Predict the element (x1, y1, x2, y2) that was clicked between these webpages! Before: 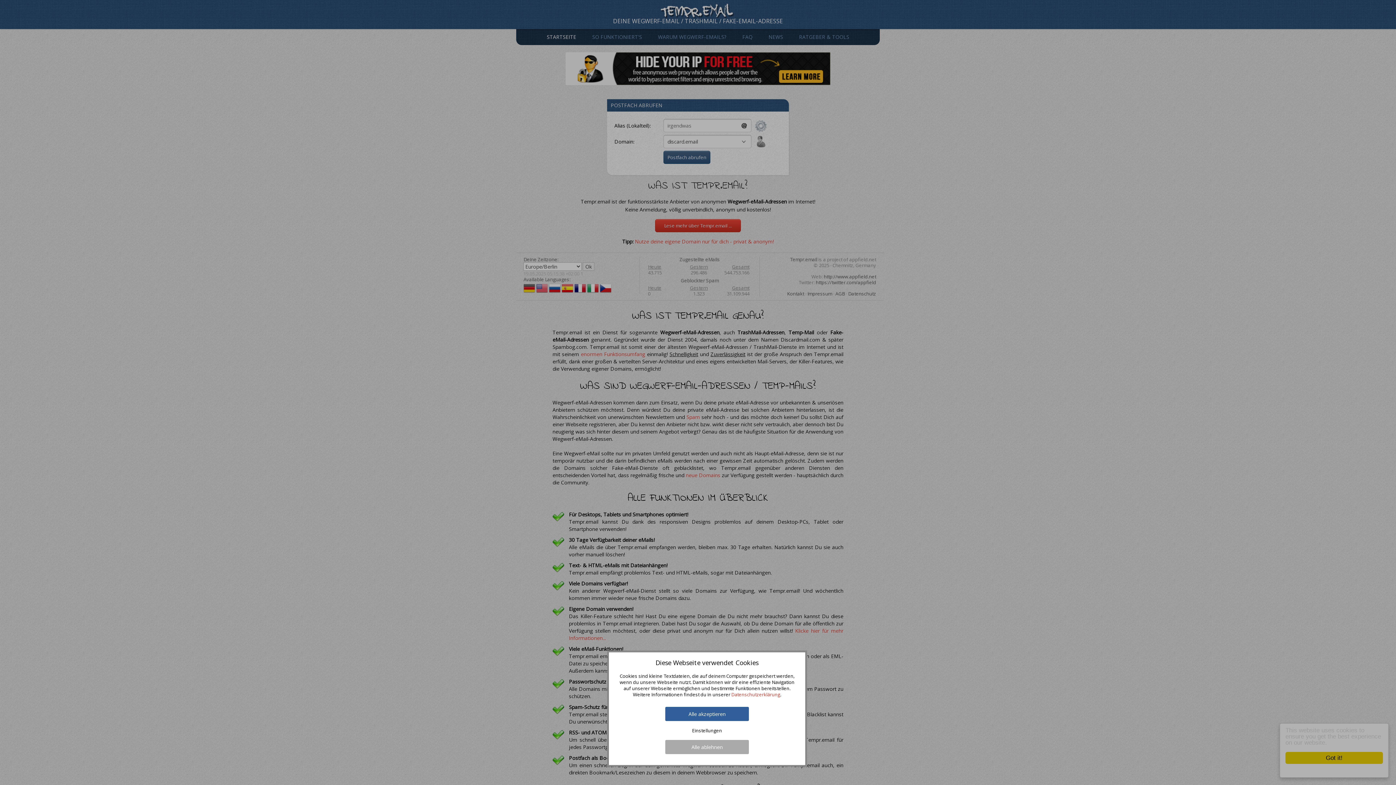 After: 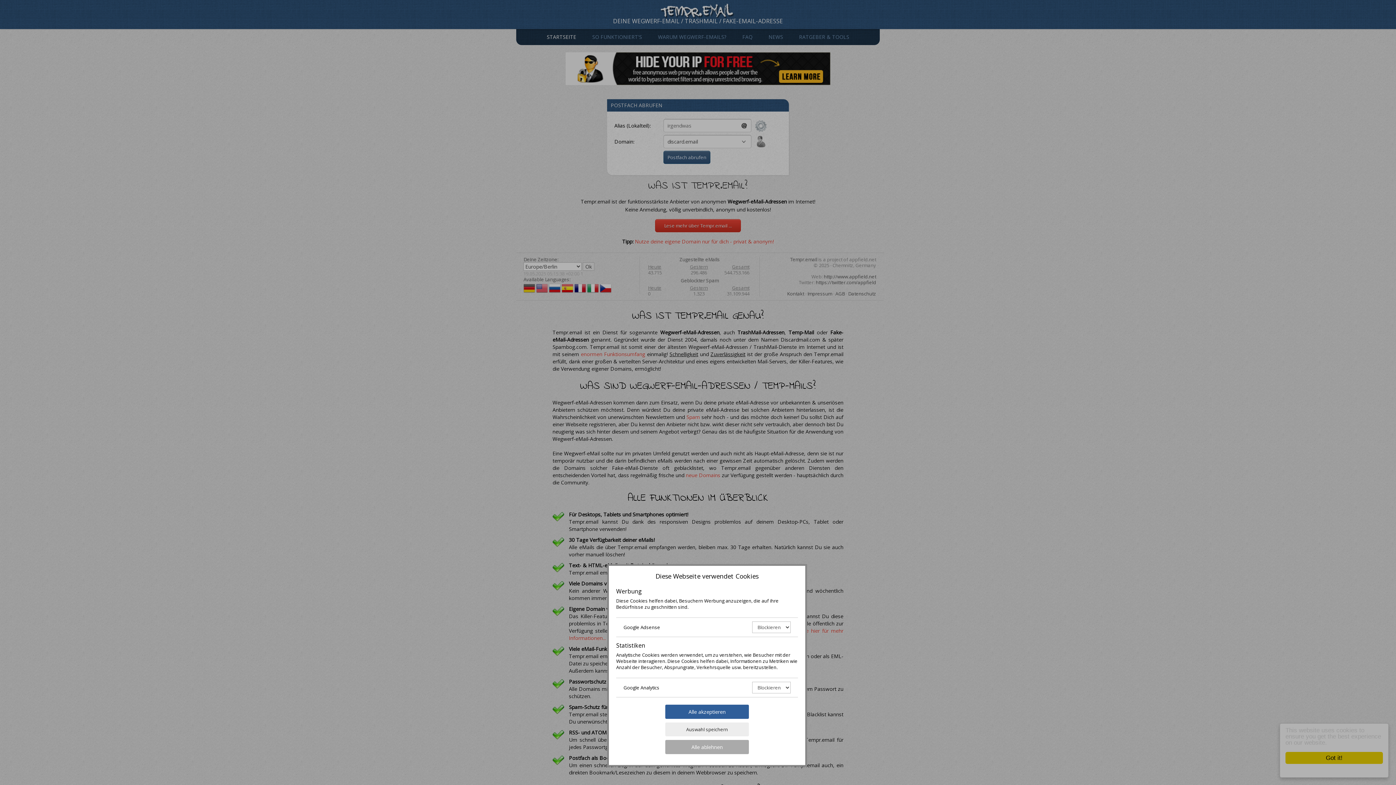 Action: bbox: (616, 728, 798, 733) label: Einstellungen